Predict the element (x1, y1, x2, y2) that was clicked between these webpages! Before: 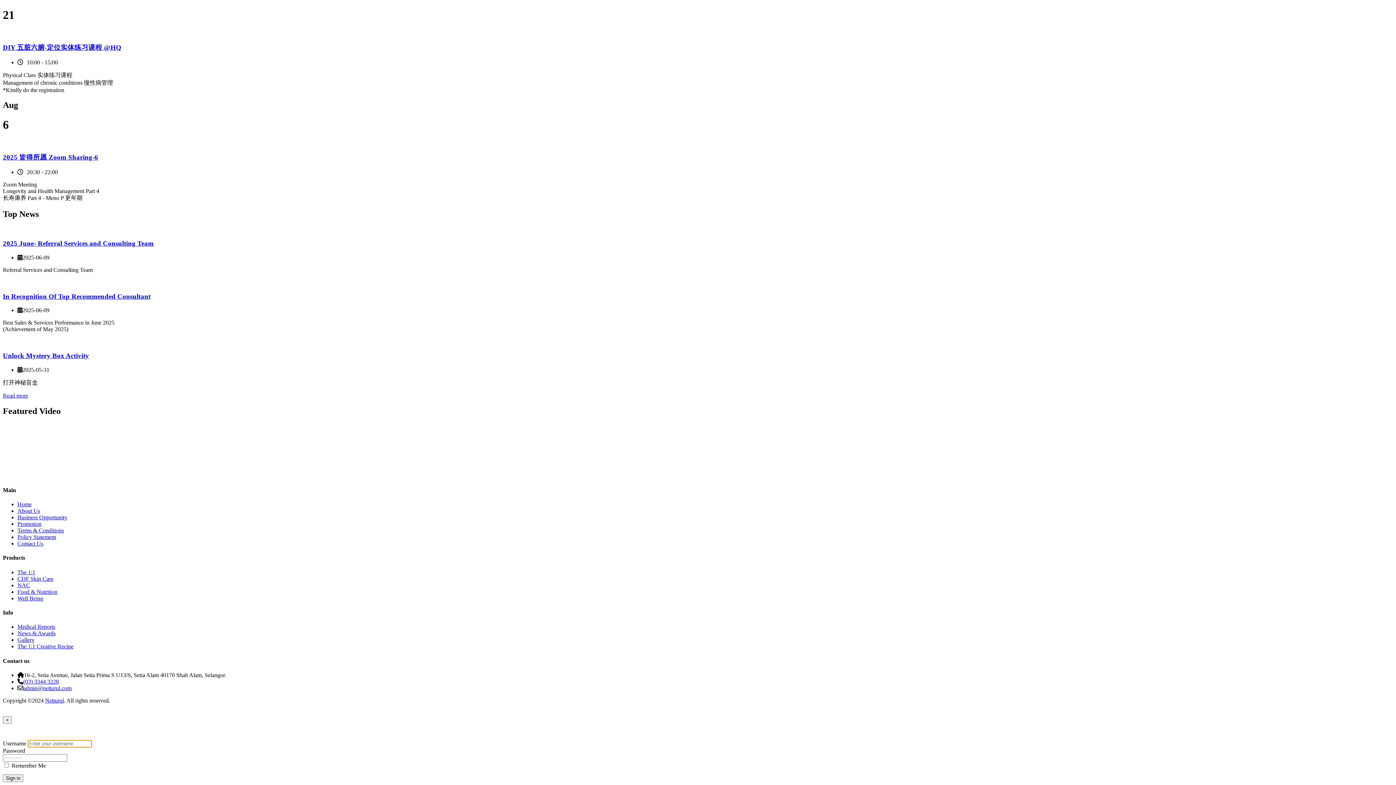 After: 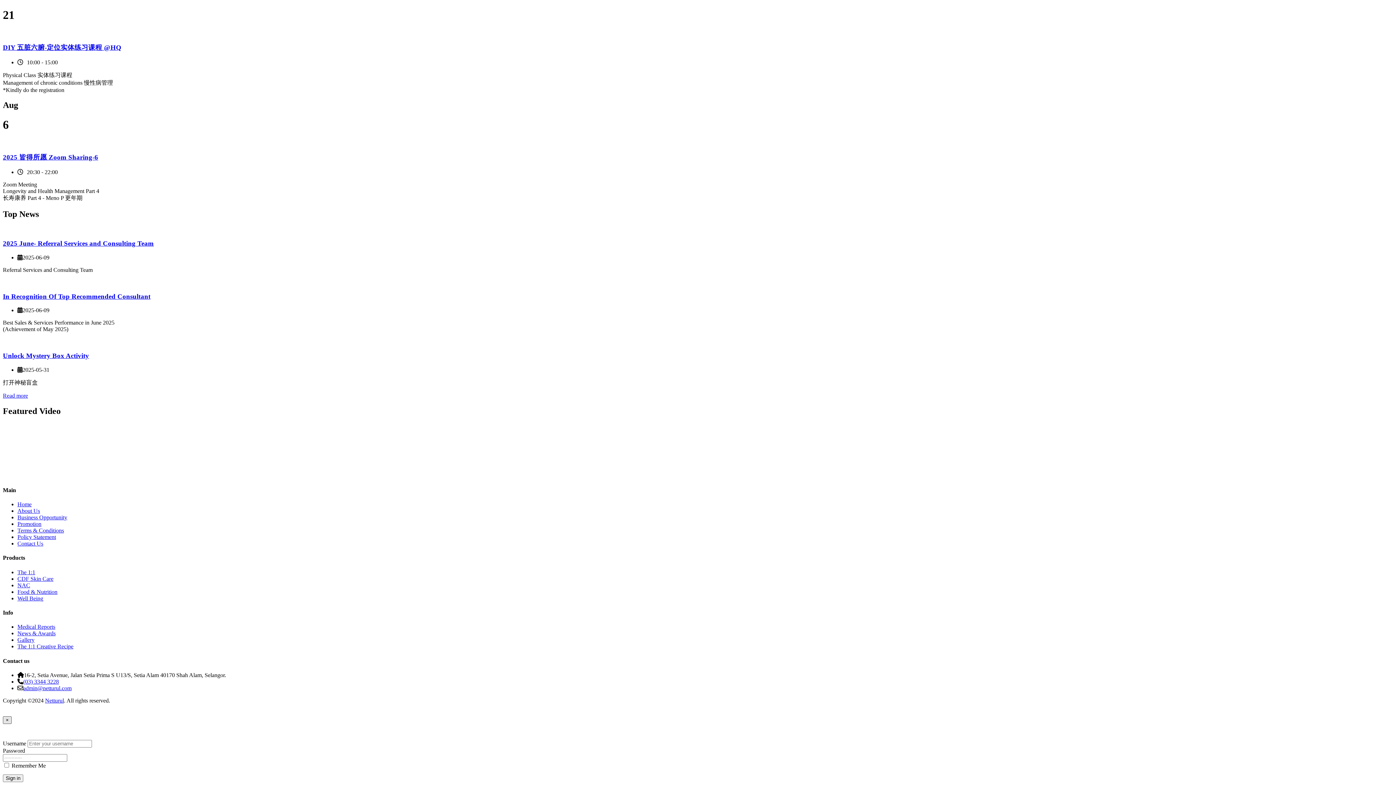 Action: bbox: (2, 716, 11, 724) label: Close